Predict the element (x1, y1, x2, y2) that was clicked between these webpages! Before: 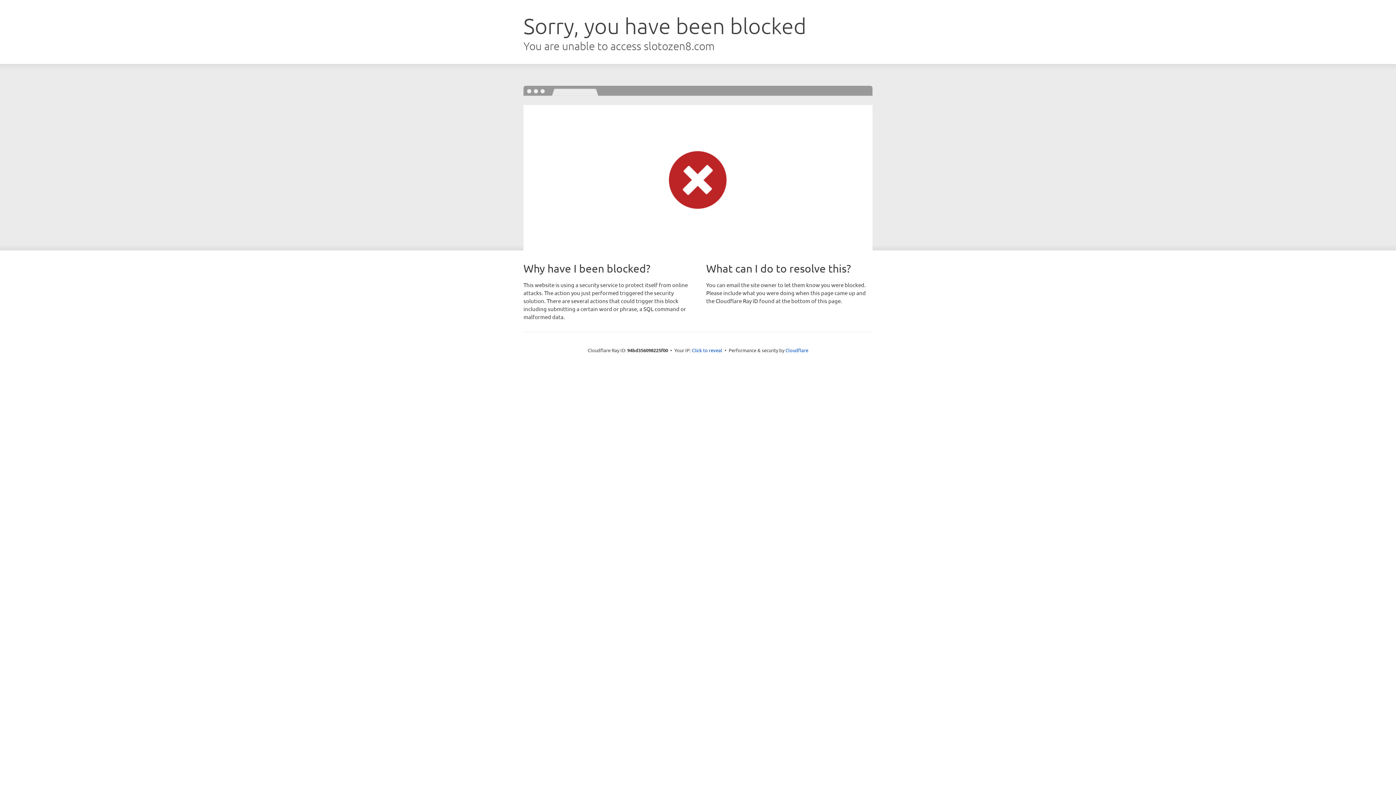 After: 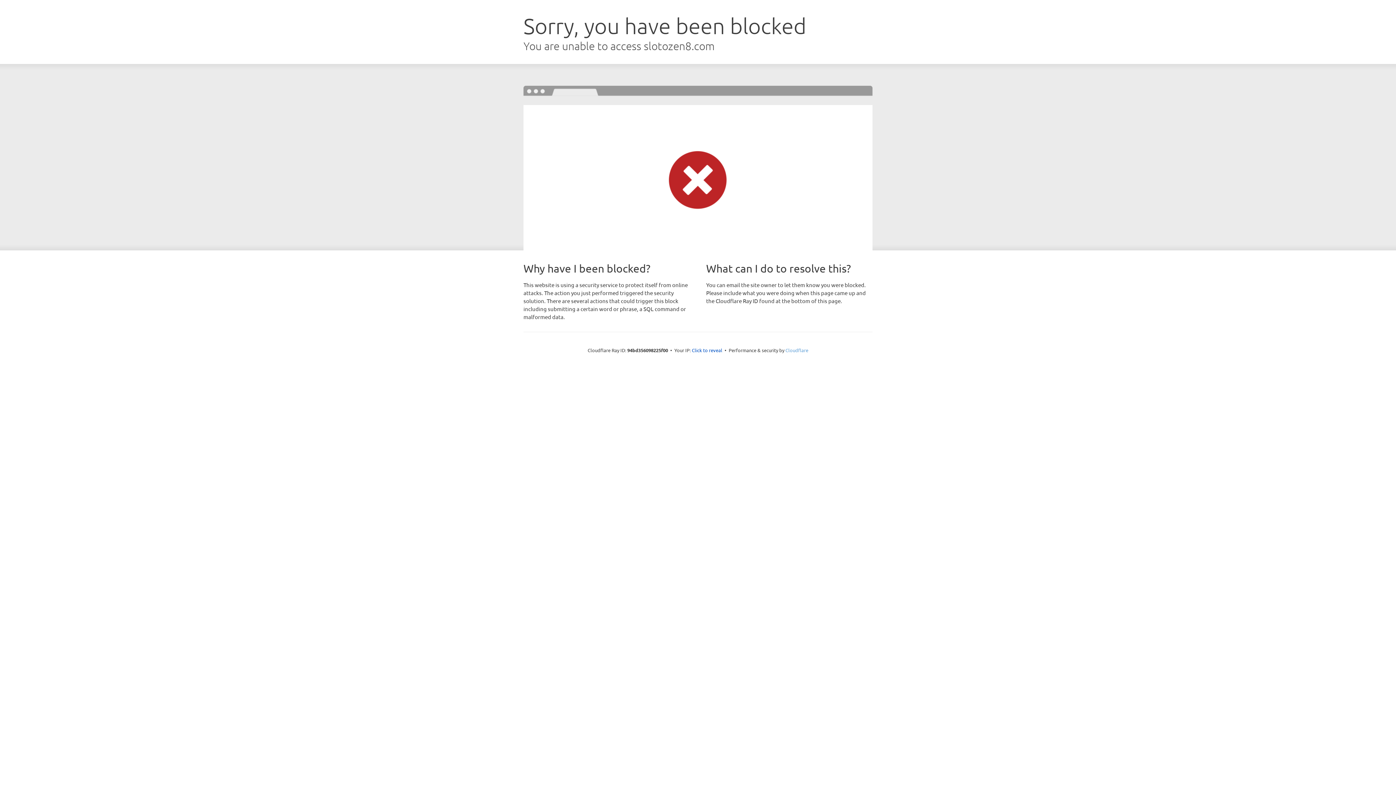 Action: bbox: (785, 347, 808, 353) label: Cloudflare